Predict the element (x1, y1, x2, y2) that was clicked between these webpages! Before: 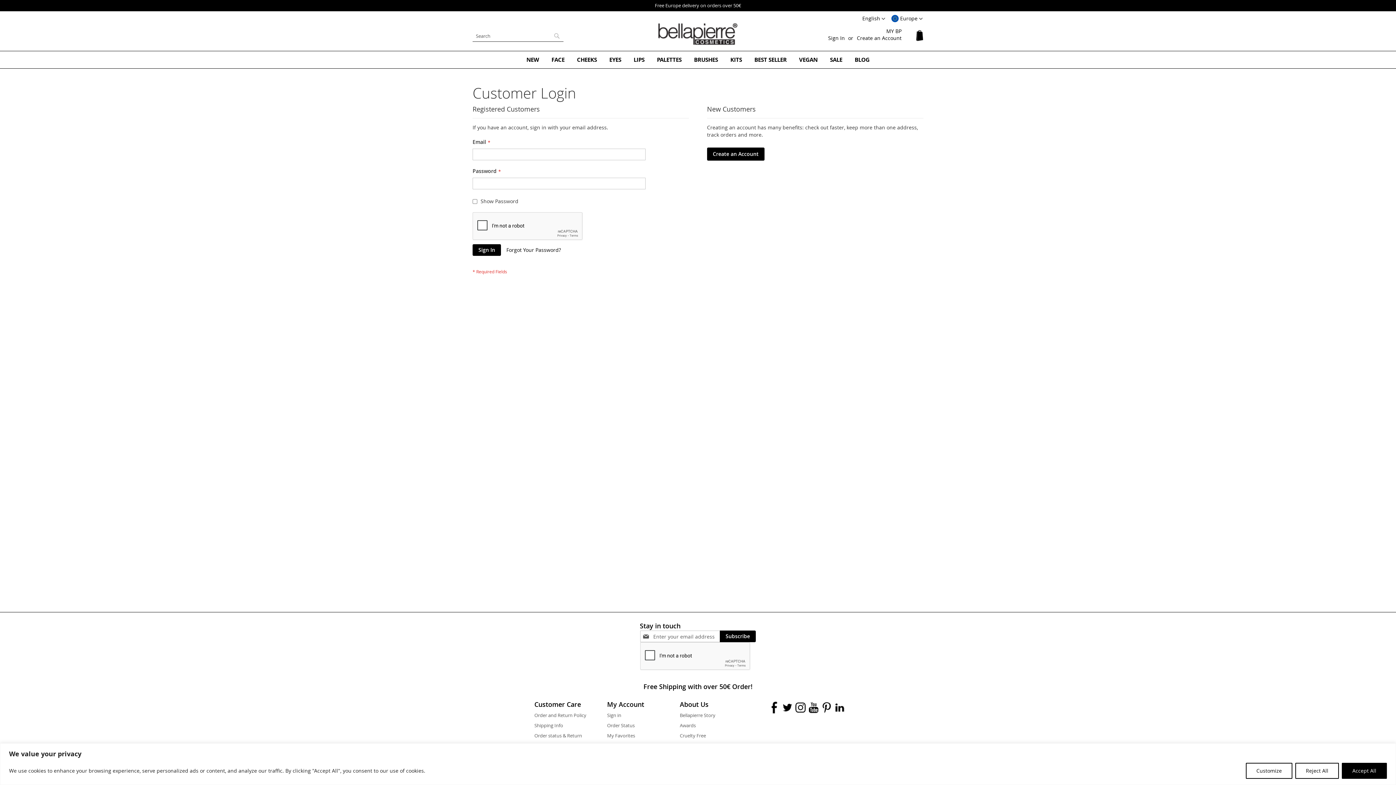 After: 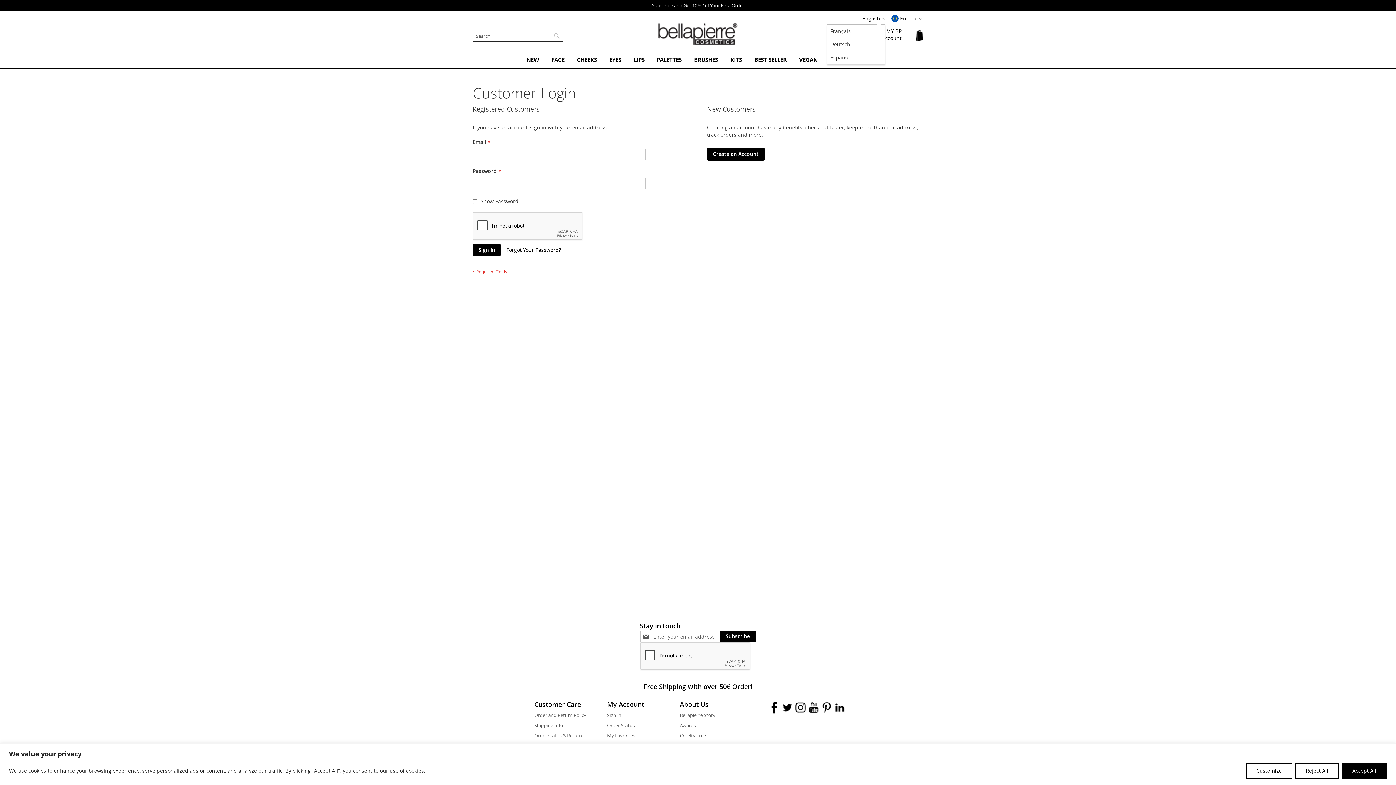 Action: bbox: (862, 14, 885, 22) label: English 